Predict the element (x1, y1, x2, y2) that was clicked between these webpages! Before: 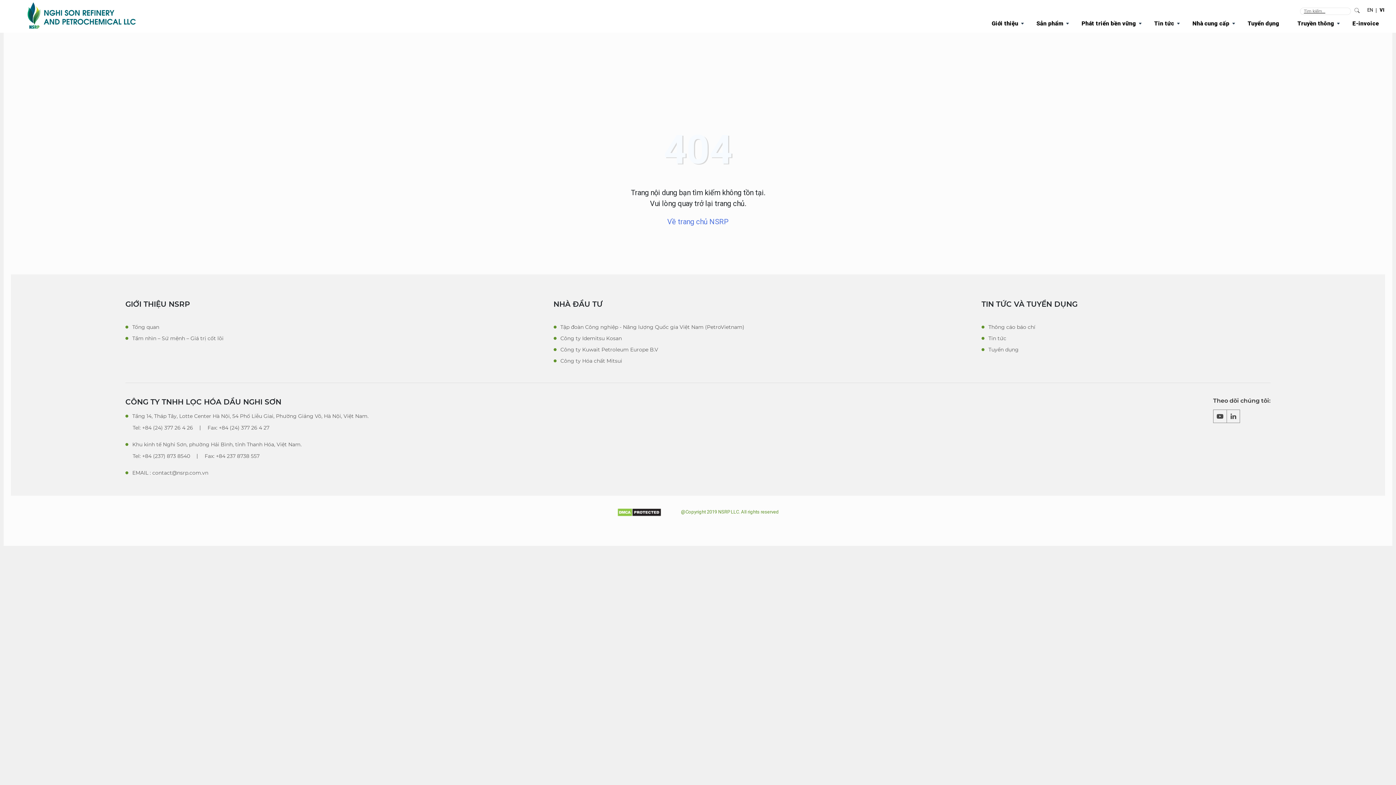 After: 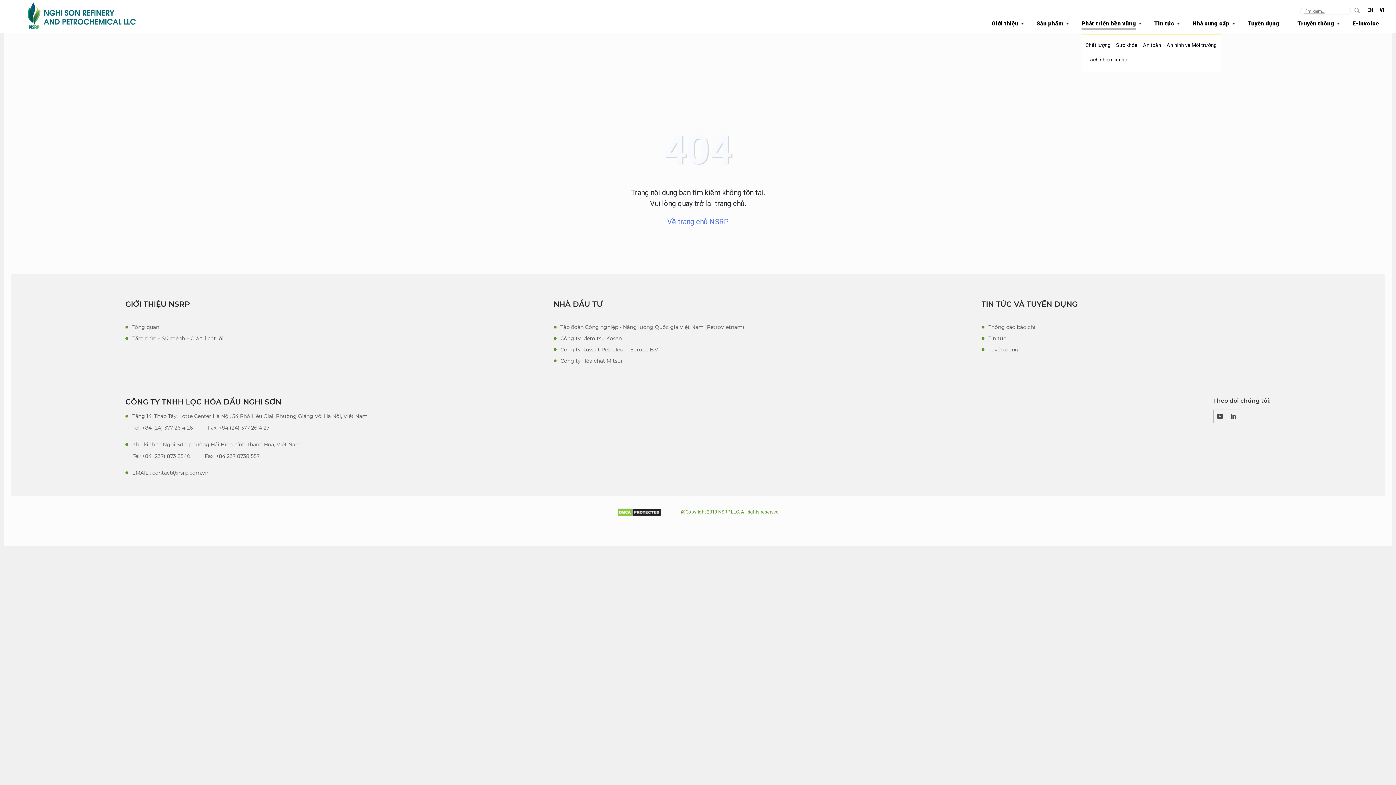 Action: label: Phát triển bền vững bbox: (1081, 19, 1136, 26)